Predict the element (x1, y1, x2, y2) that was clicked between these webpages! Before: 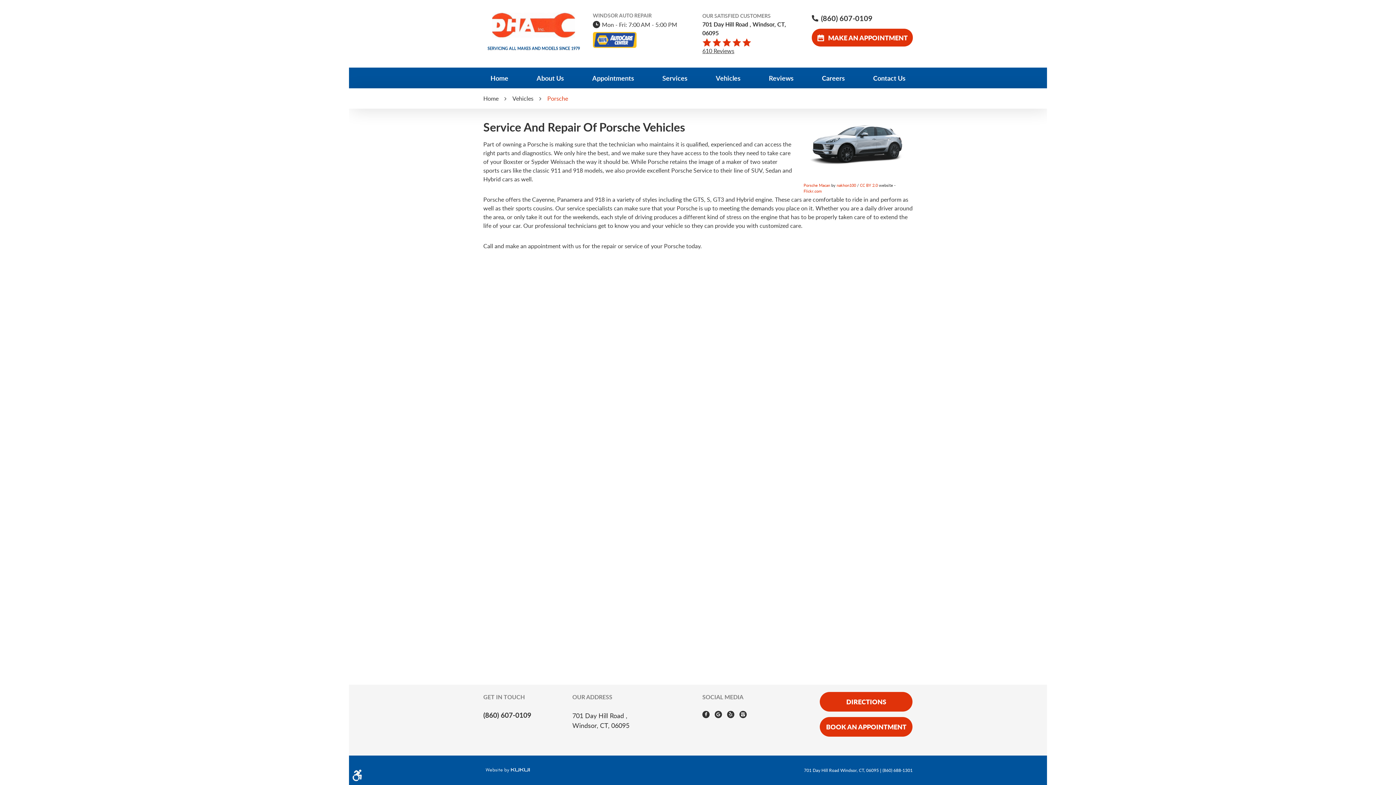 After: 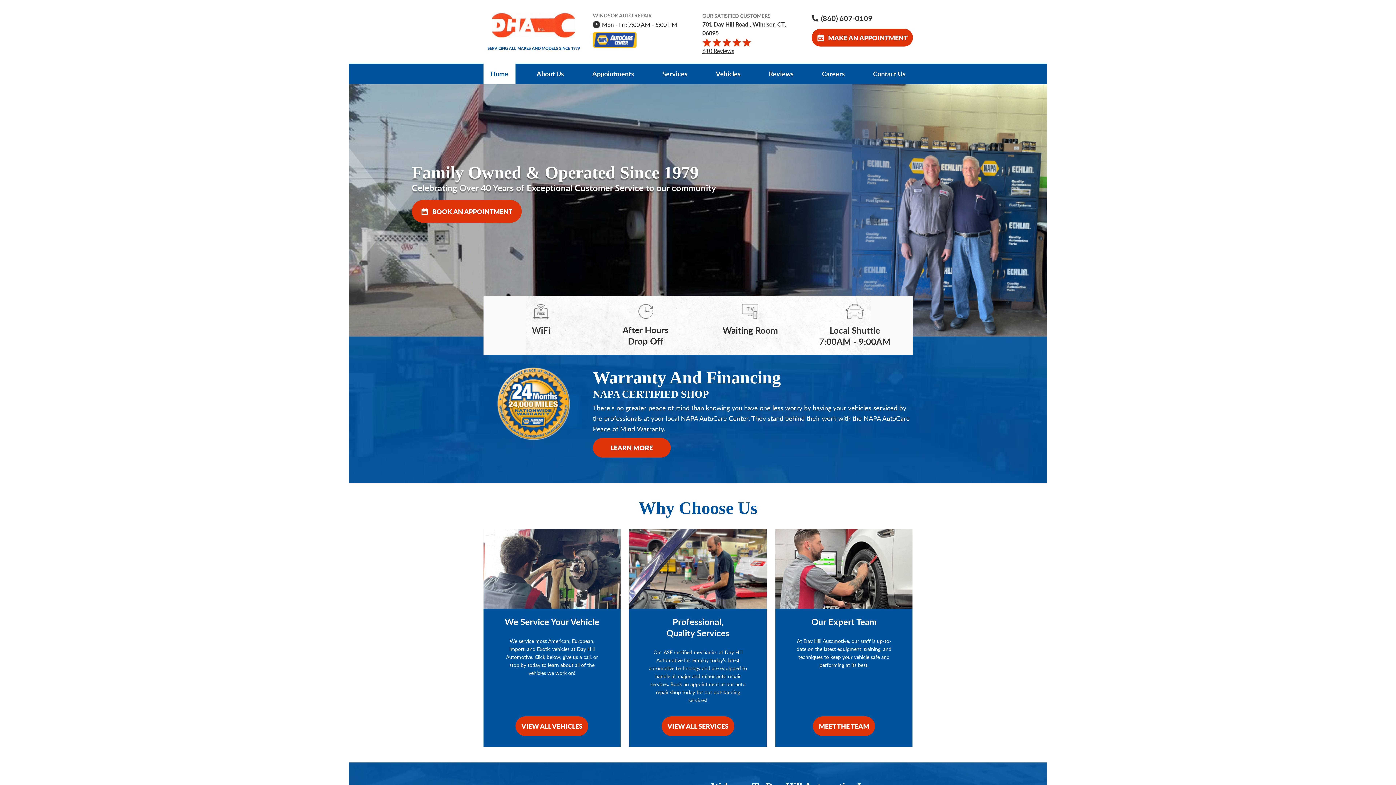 Action: bbox: (483, 67, 515, 88) label: Home